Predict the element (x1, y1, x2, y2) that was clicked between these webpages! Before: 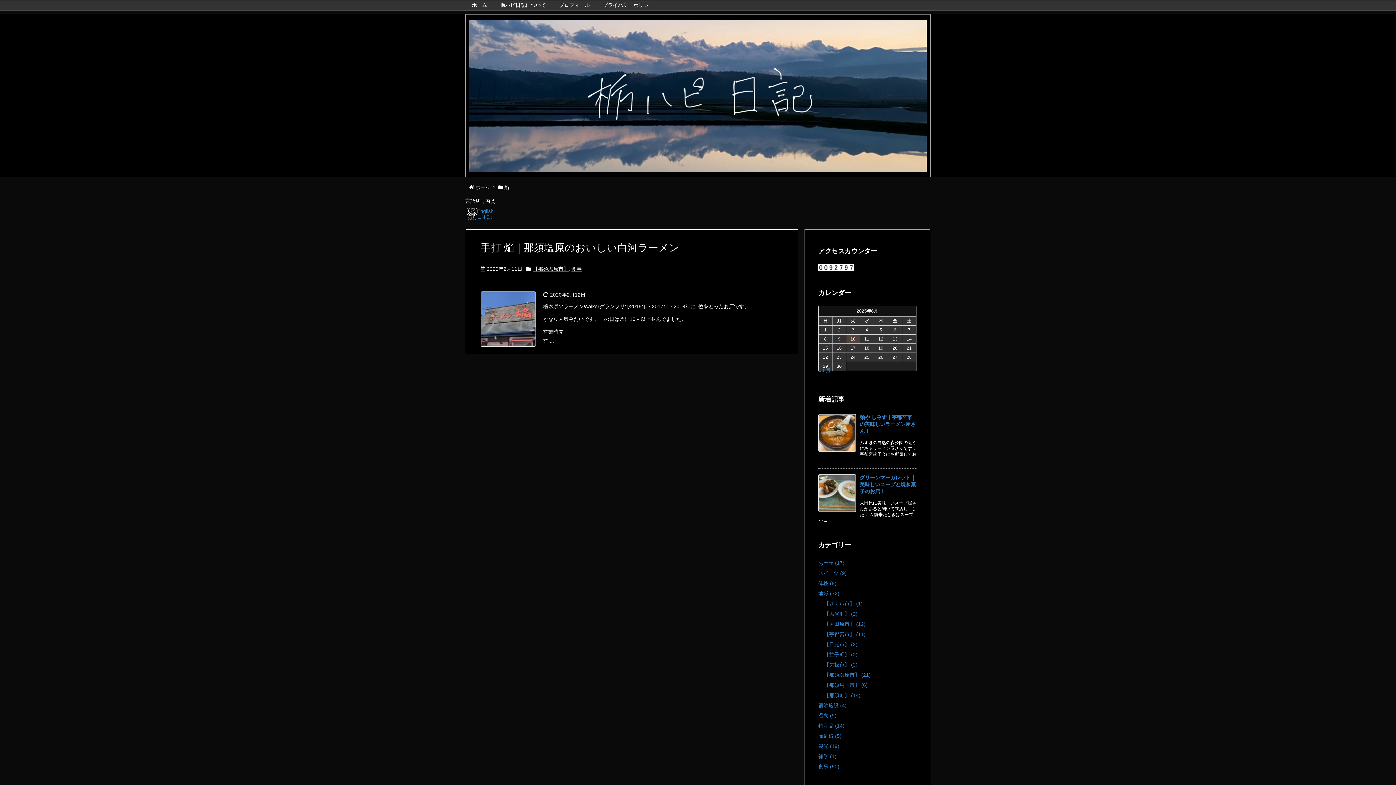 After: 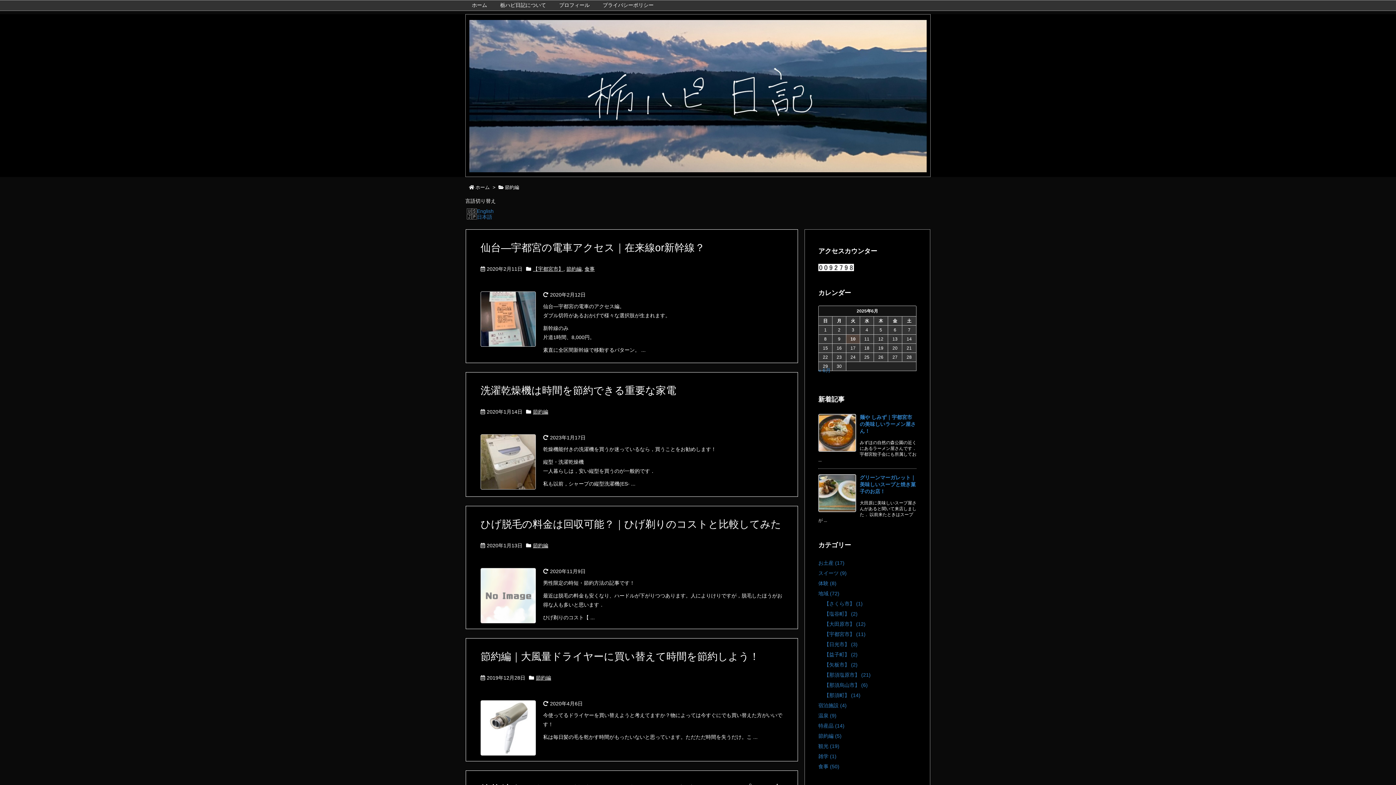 Action: bbox: (818, 733, 841, 739) label: 節約編 (5)